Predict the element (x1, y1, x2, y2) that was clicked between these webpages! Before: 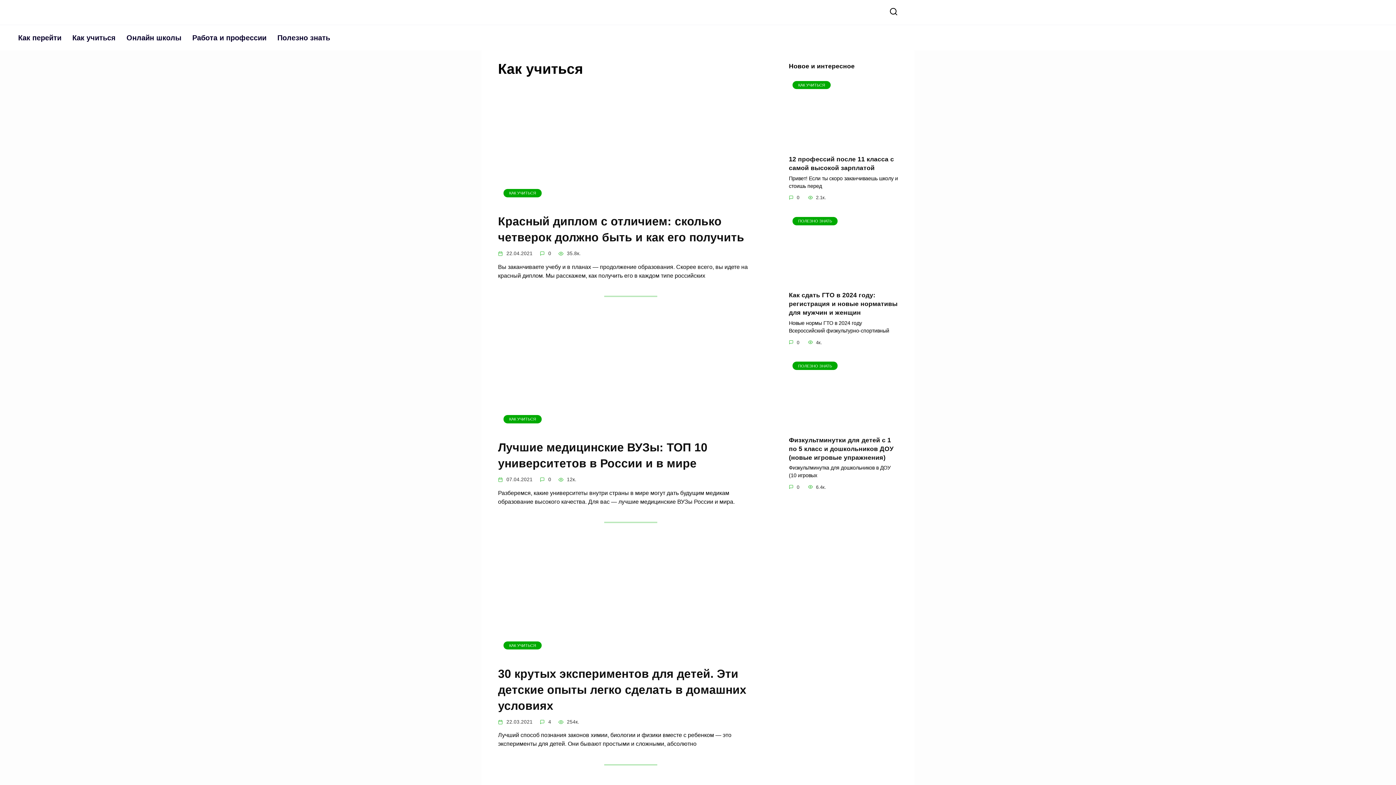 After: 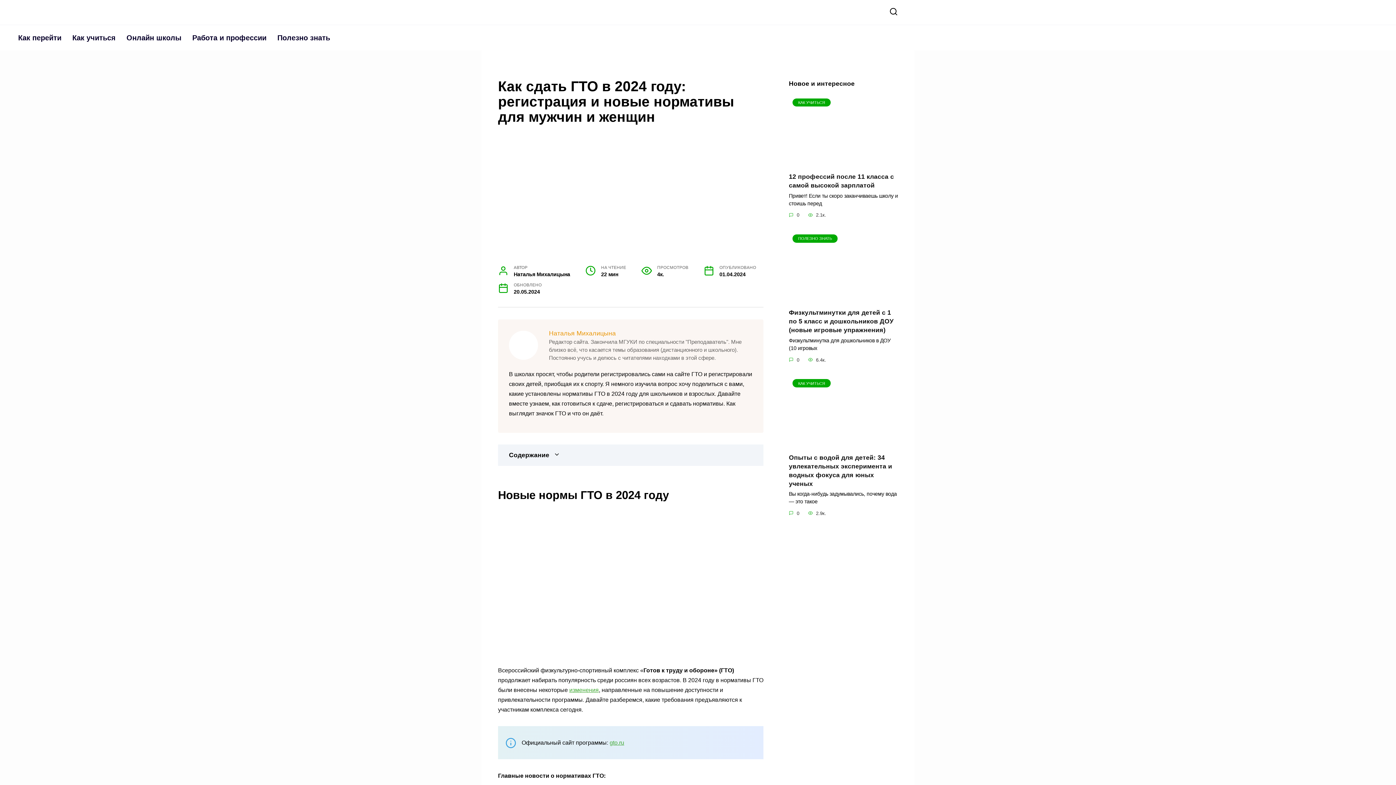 Action: label: Как сдать ГТО в 2024 году: регистрация и новые нормативы для мужчин и женщин bbox: (789, 290, 897, 316)